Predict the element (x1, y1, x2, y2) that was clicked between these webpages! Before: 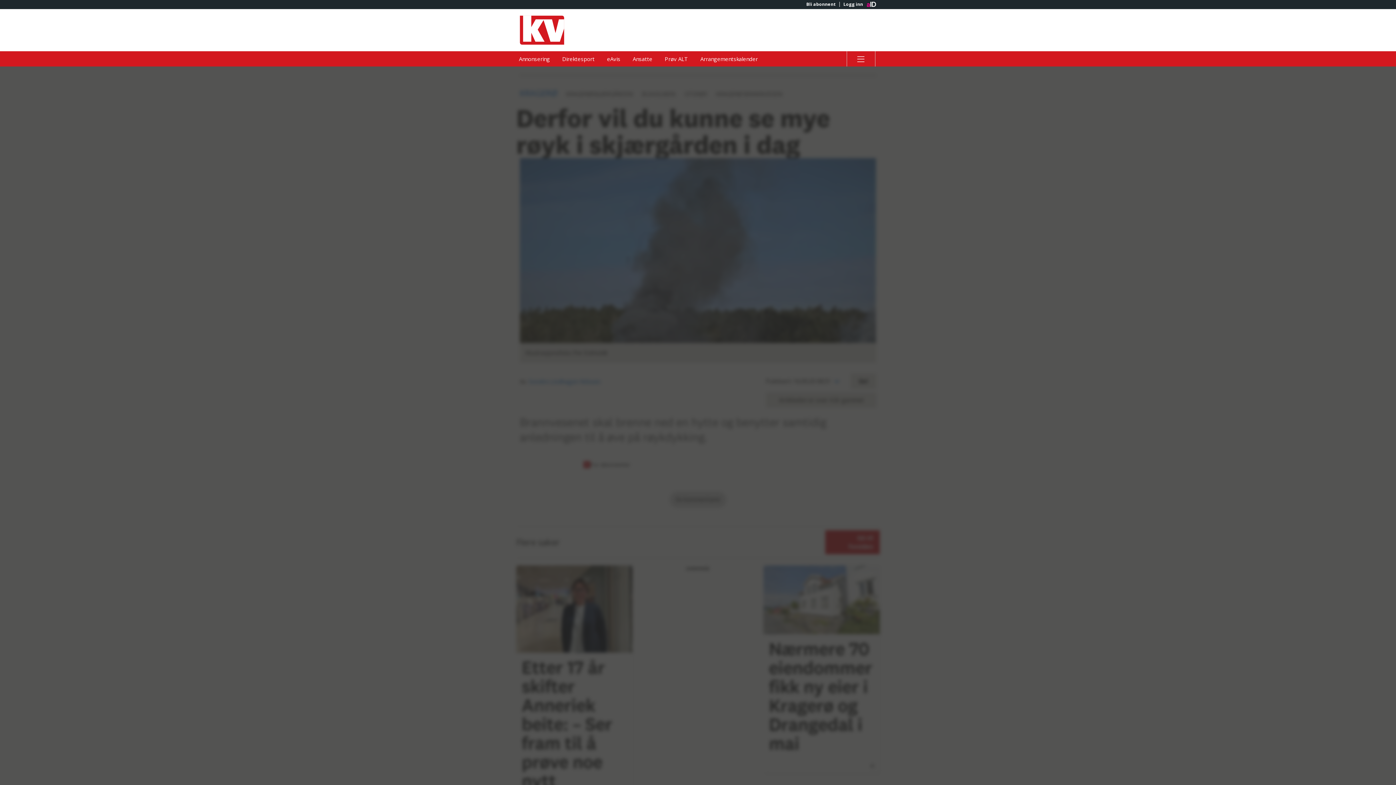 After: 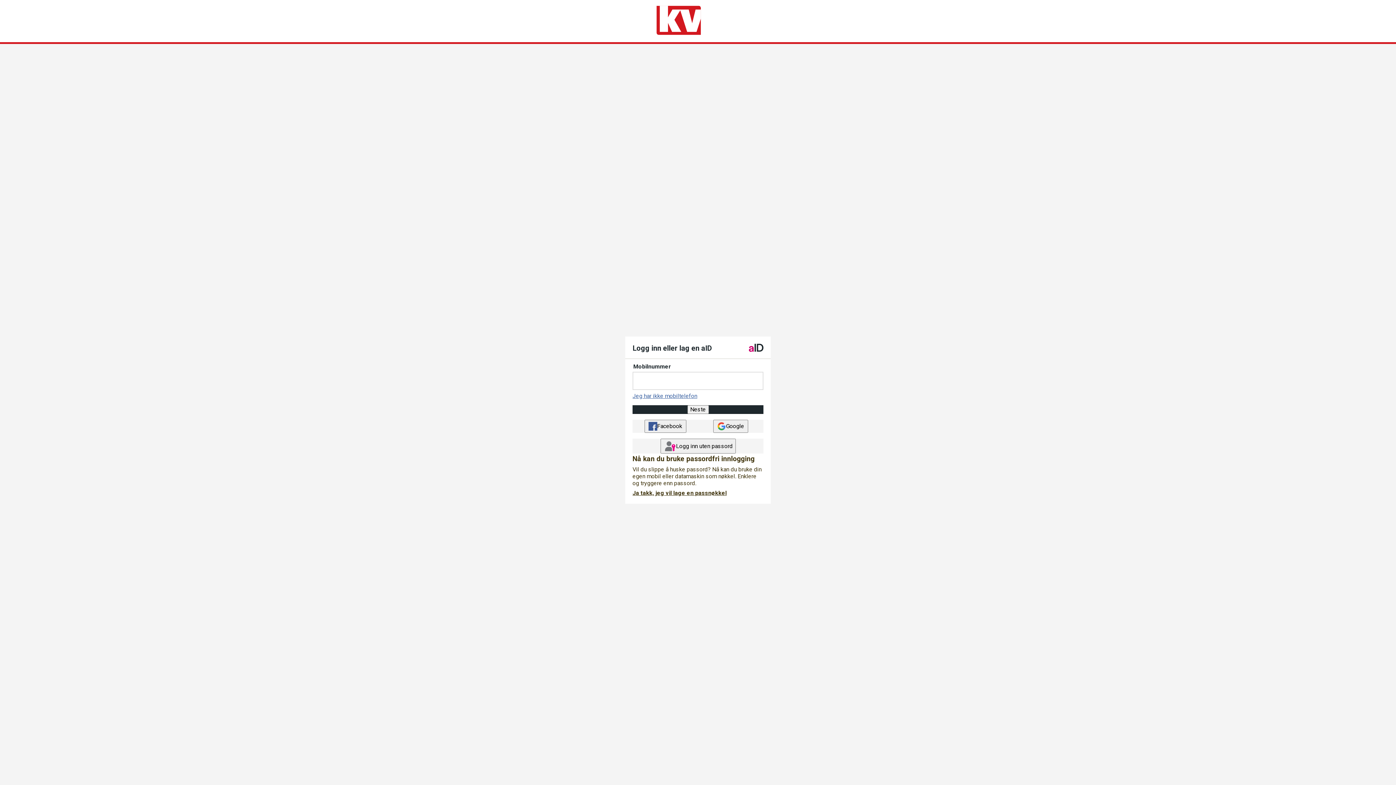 Action: bbox: (839, 1, 866, 6) label: Logg inn